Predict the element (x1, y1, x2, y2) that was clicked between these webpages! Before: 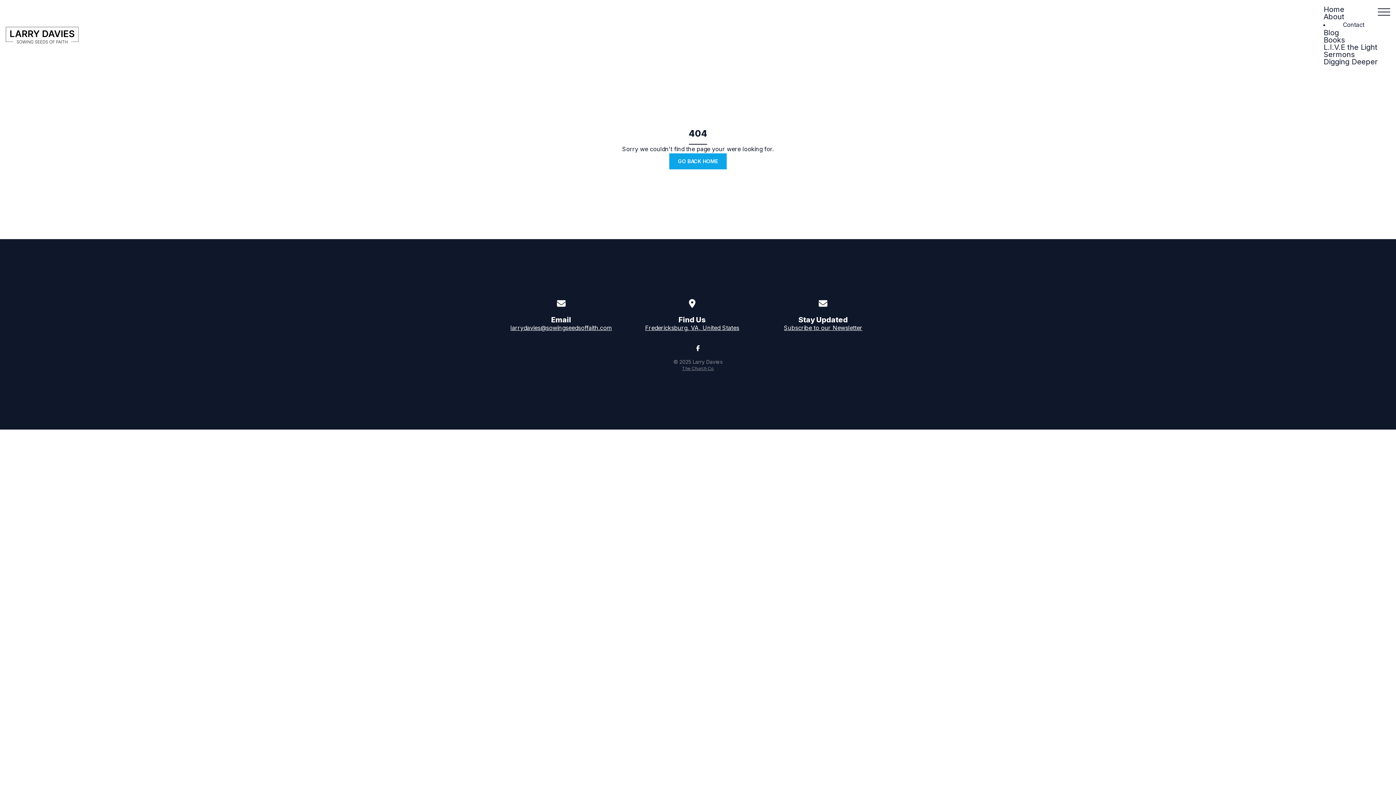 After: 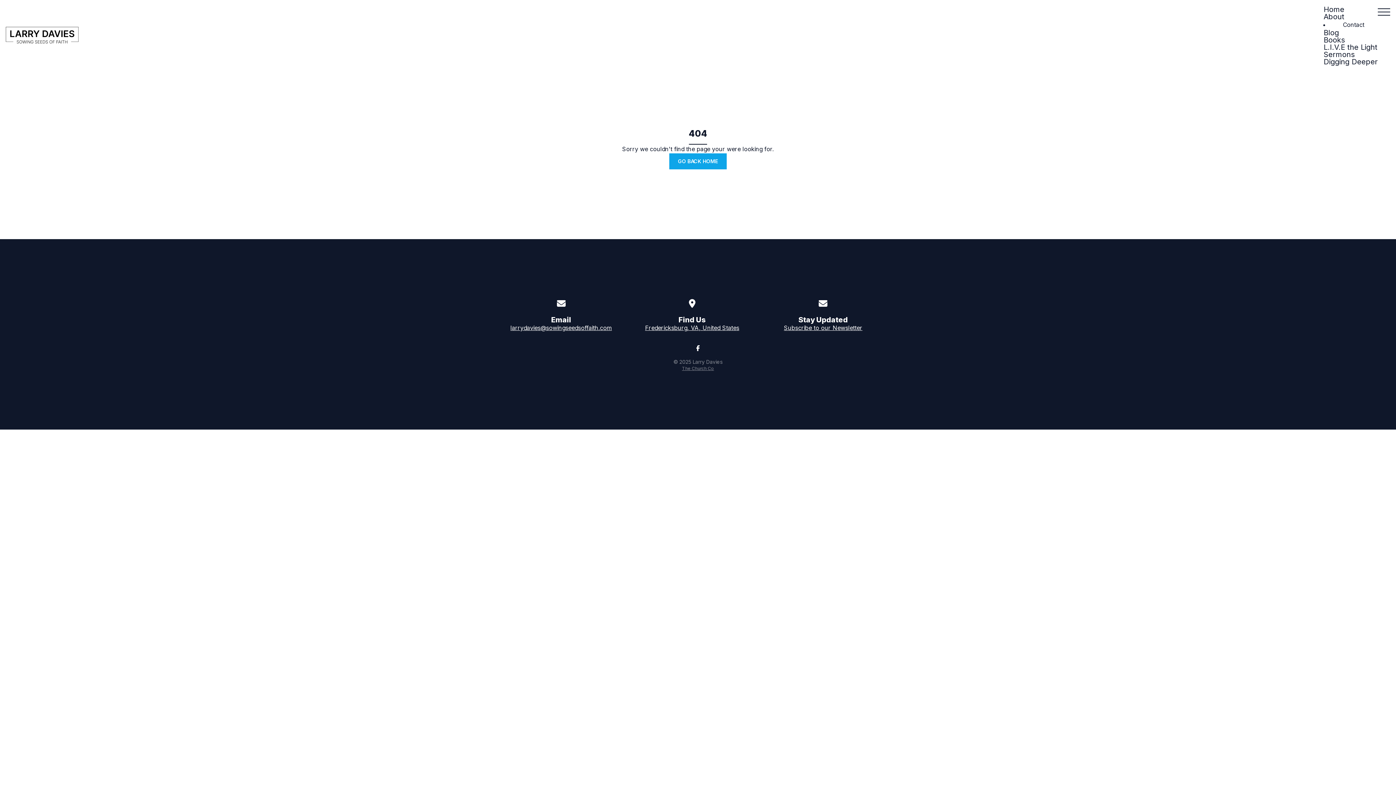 Action: label: larrydavies@sowingseedsoffaith.com bbox: (510, 324, 612, 331)